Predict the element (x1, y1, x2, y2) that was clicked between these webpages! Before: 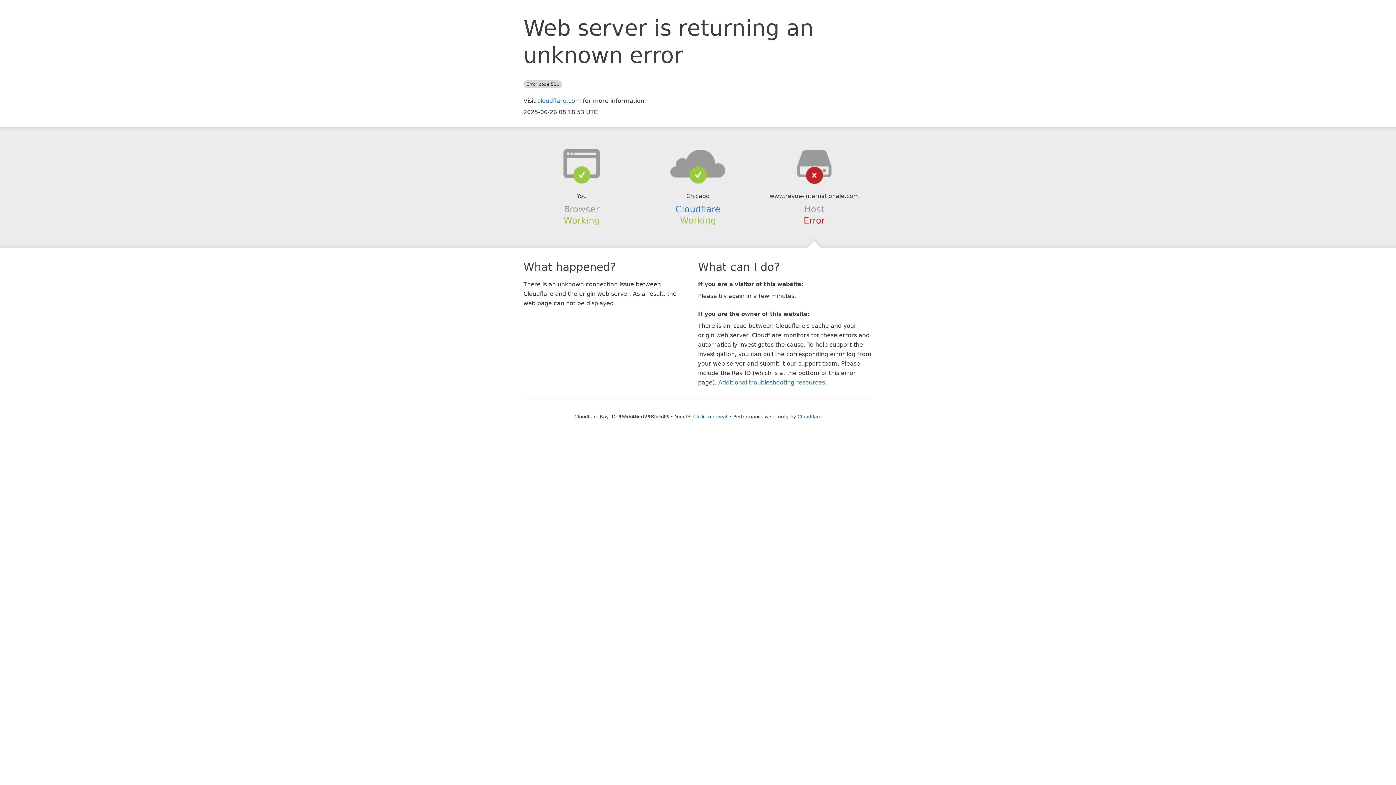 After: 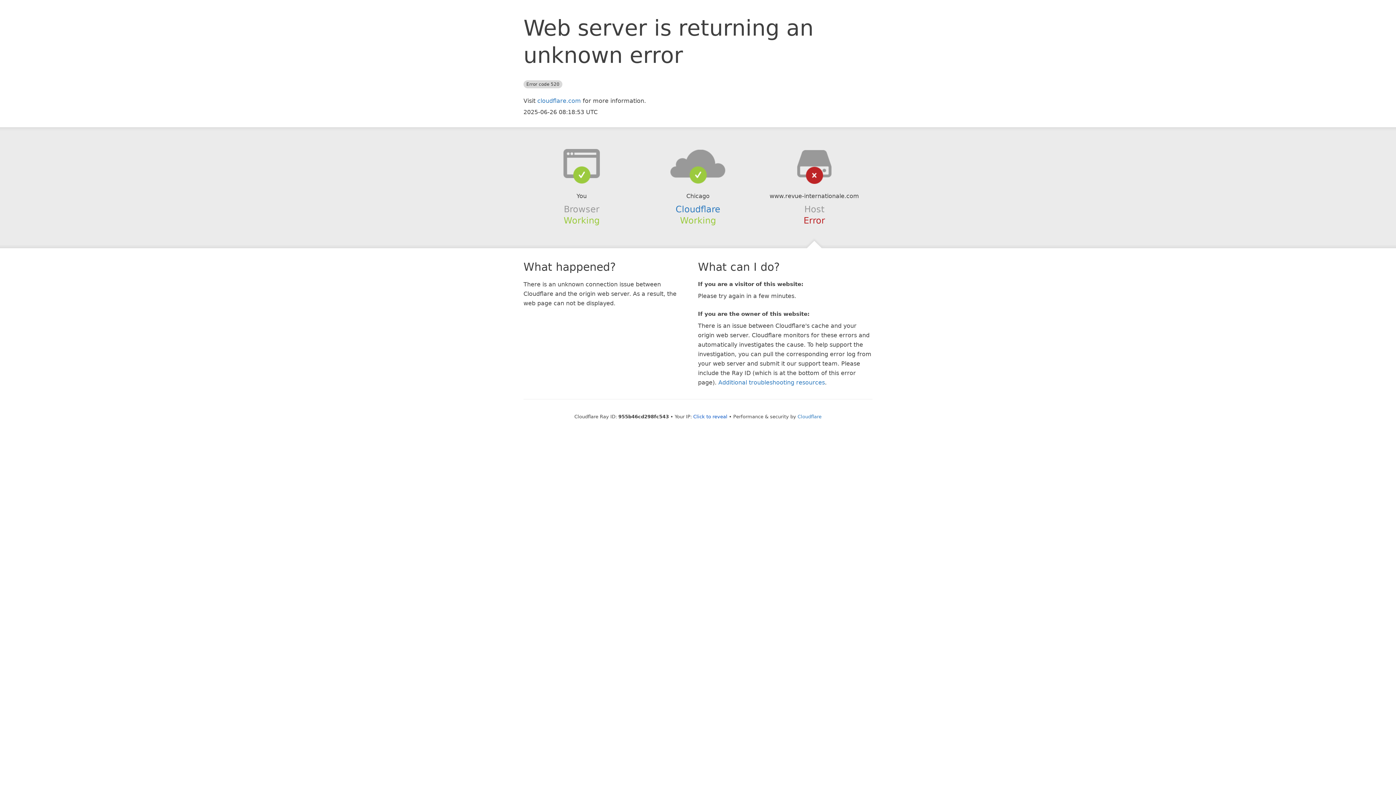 Action: bbox: (639, 148, 756, 178)